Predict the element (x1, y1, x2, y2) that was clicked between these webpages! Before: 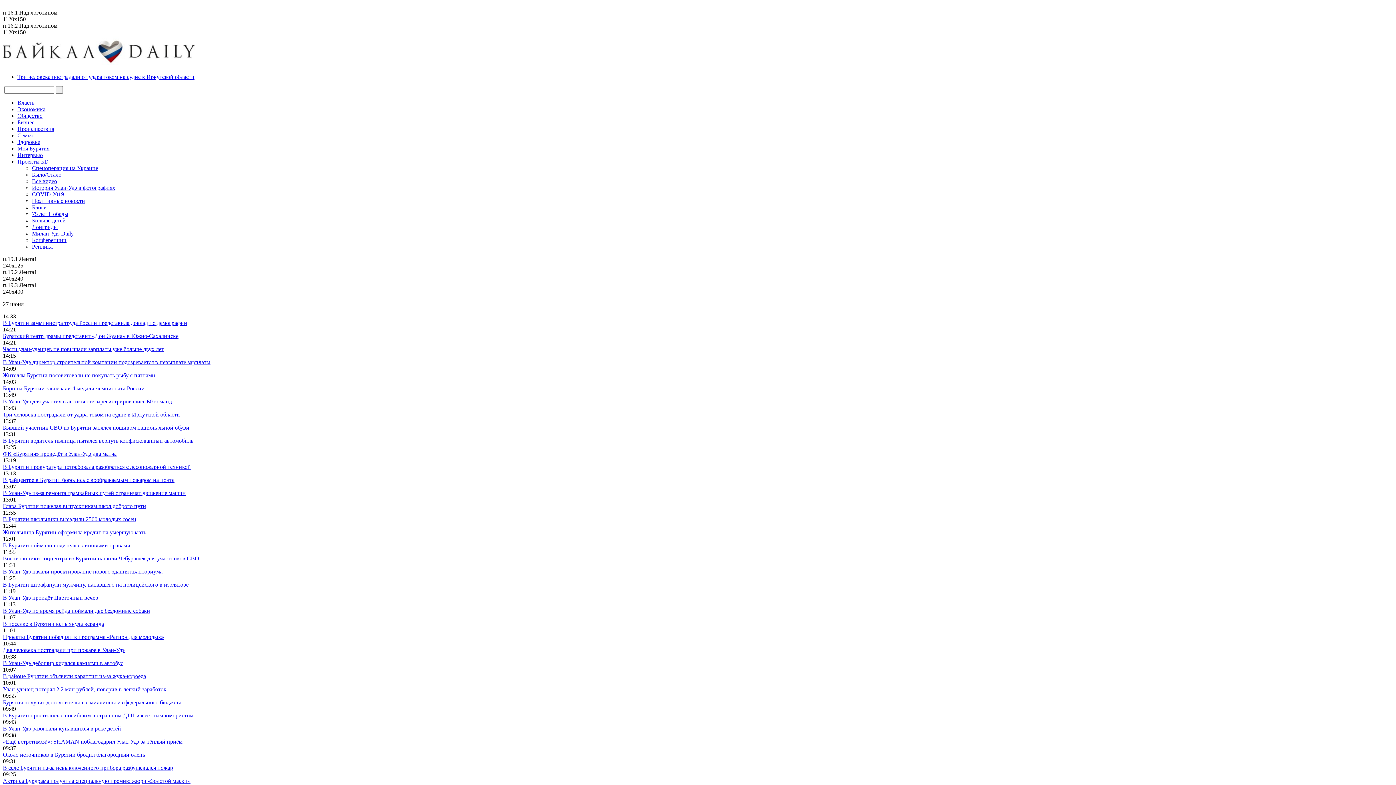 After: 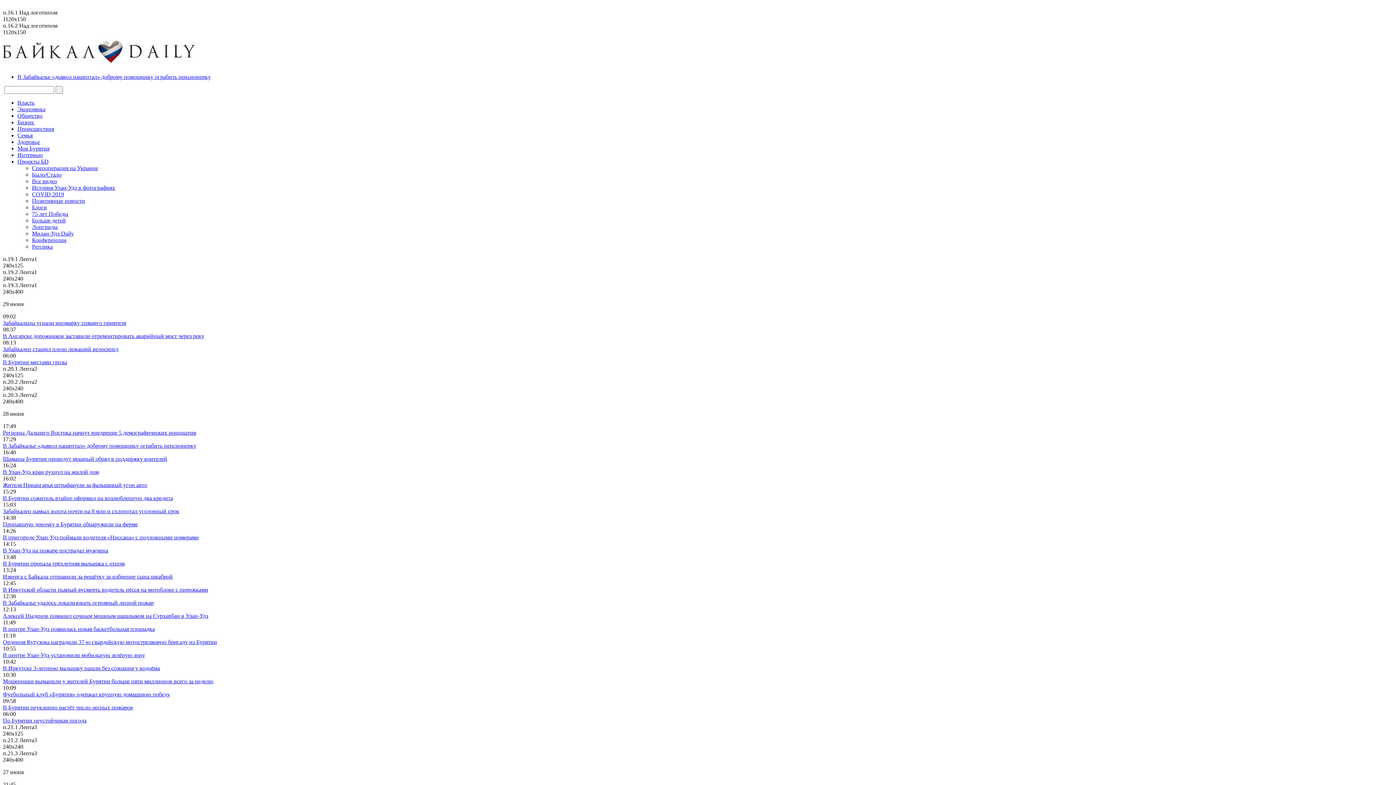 Action: label: Бурятия получит дополнительные миллионы из федерального бюджета bbox: (2, 699, 181, 705)